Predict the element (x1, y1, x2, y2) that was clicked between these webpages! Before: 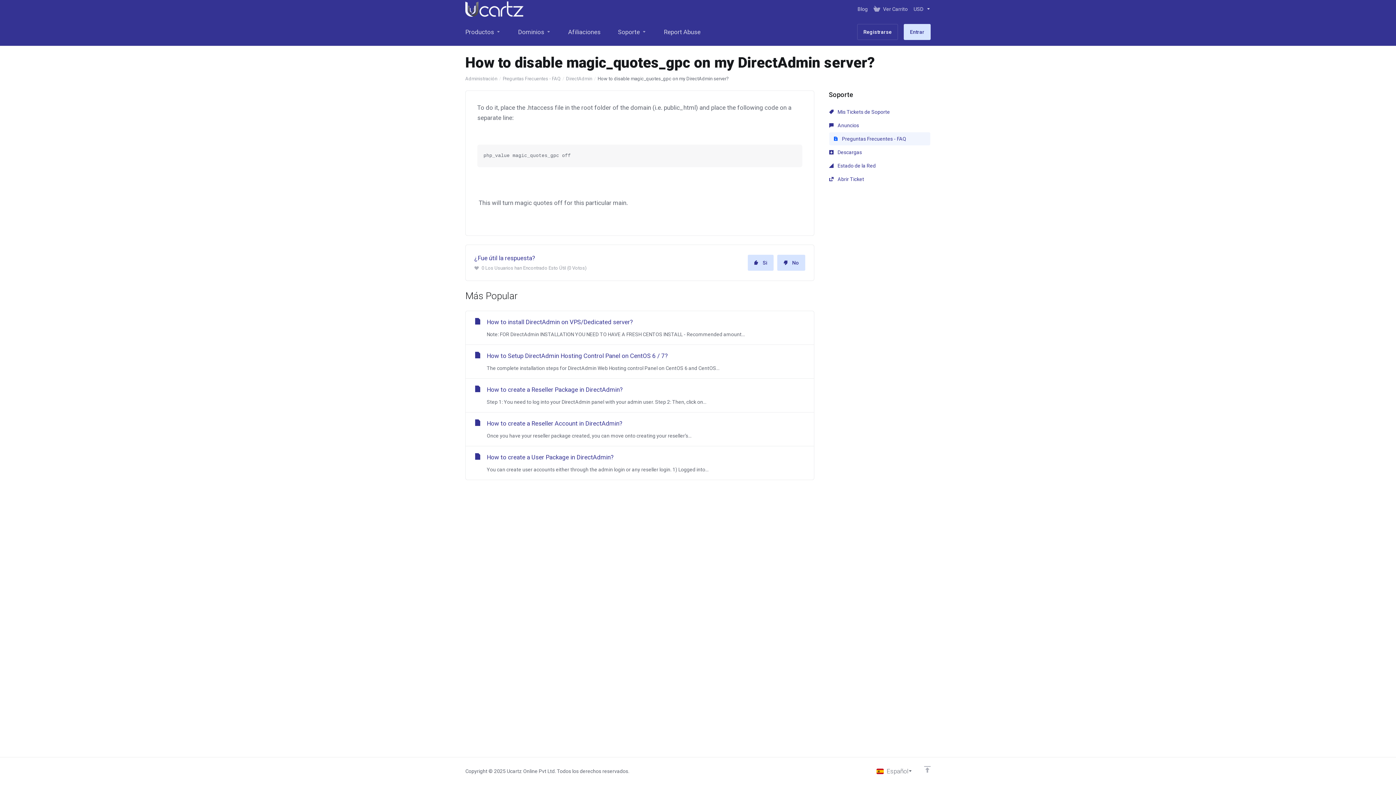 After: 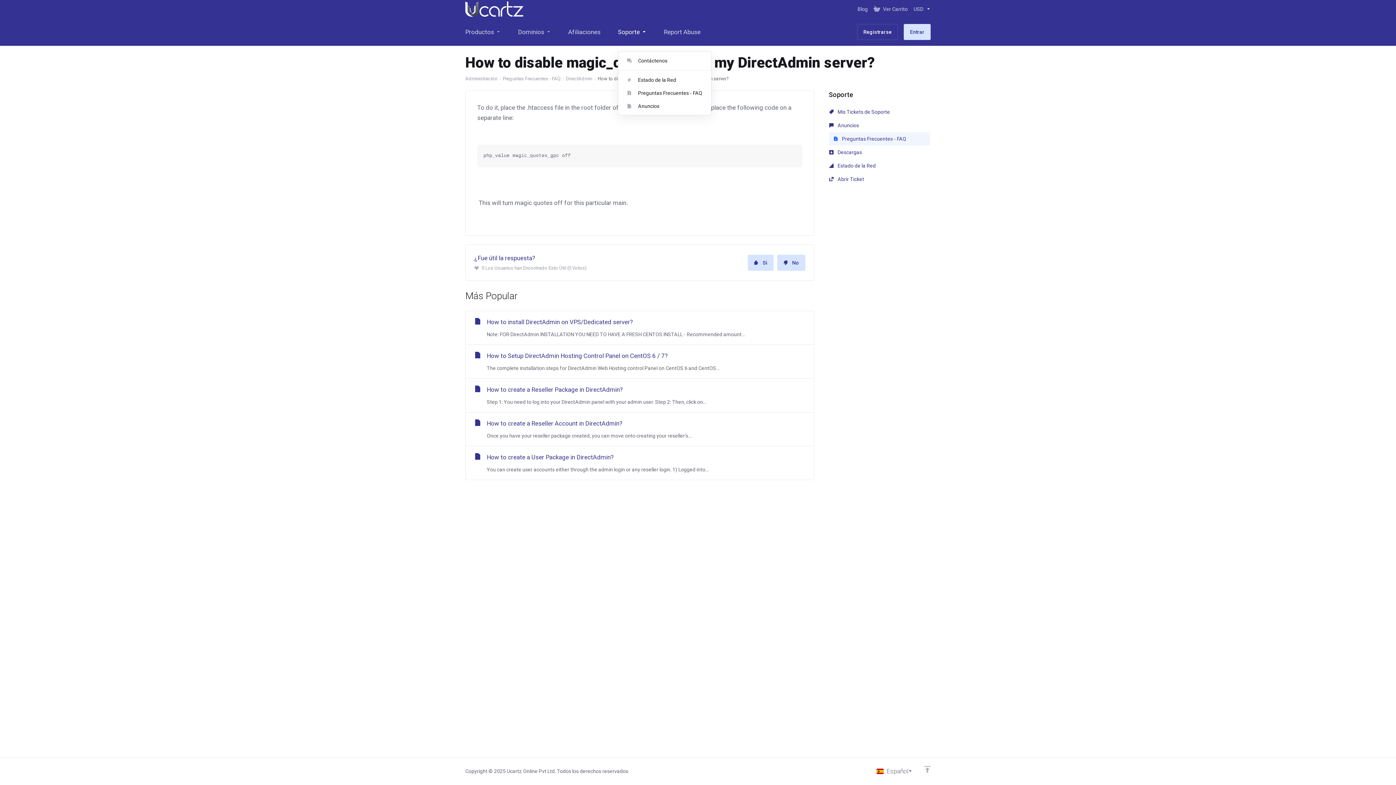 Action: label: Soporte bbox: (609, 18, 655, 45)